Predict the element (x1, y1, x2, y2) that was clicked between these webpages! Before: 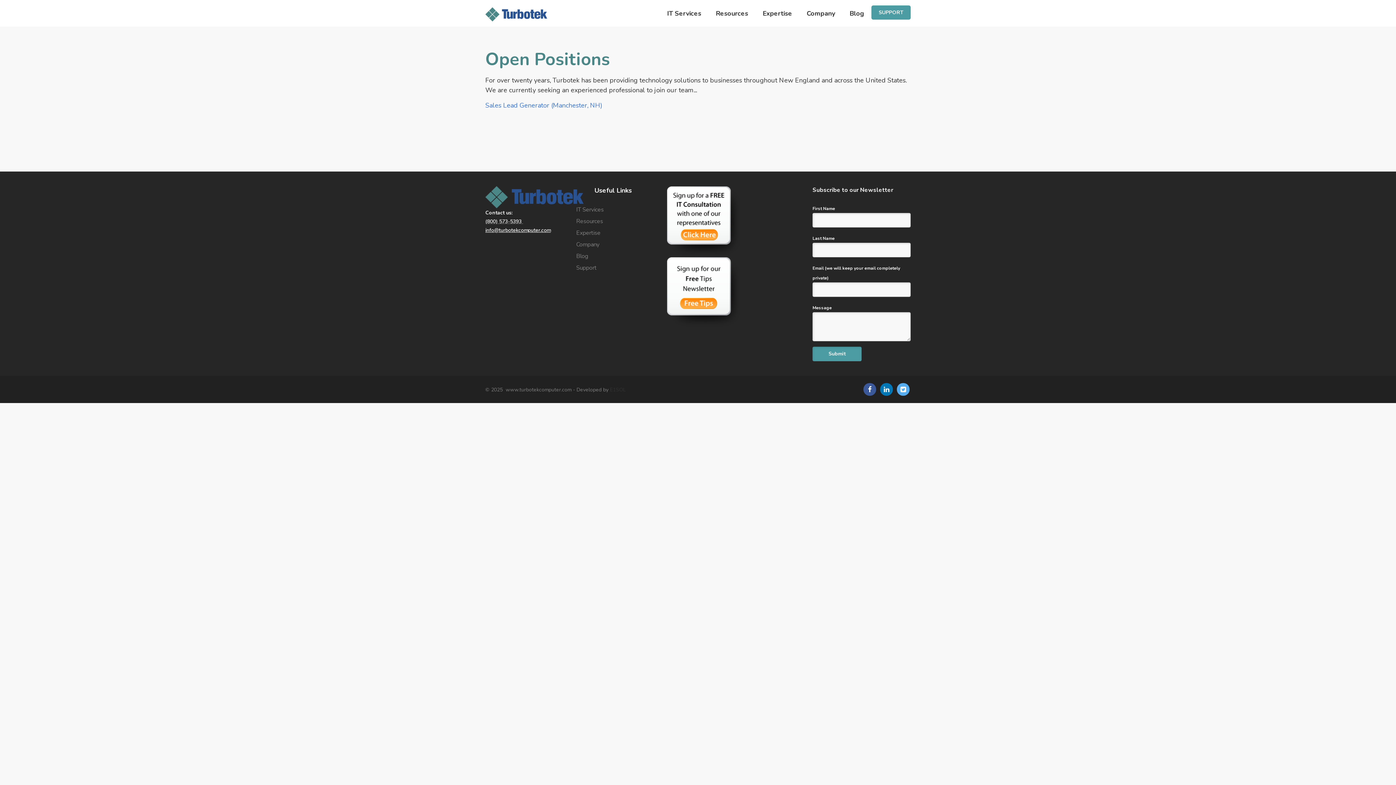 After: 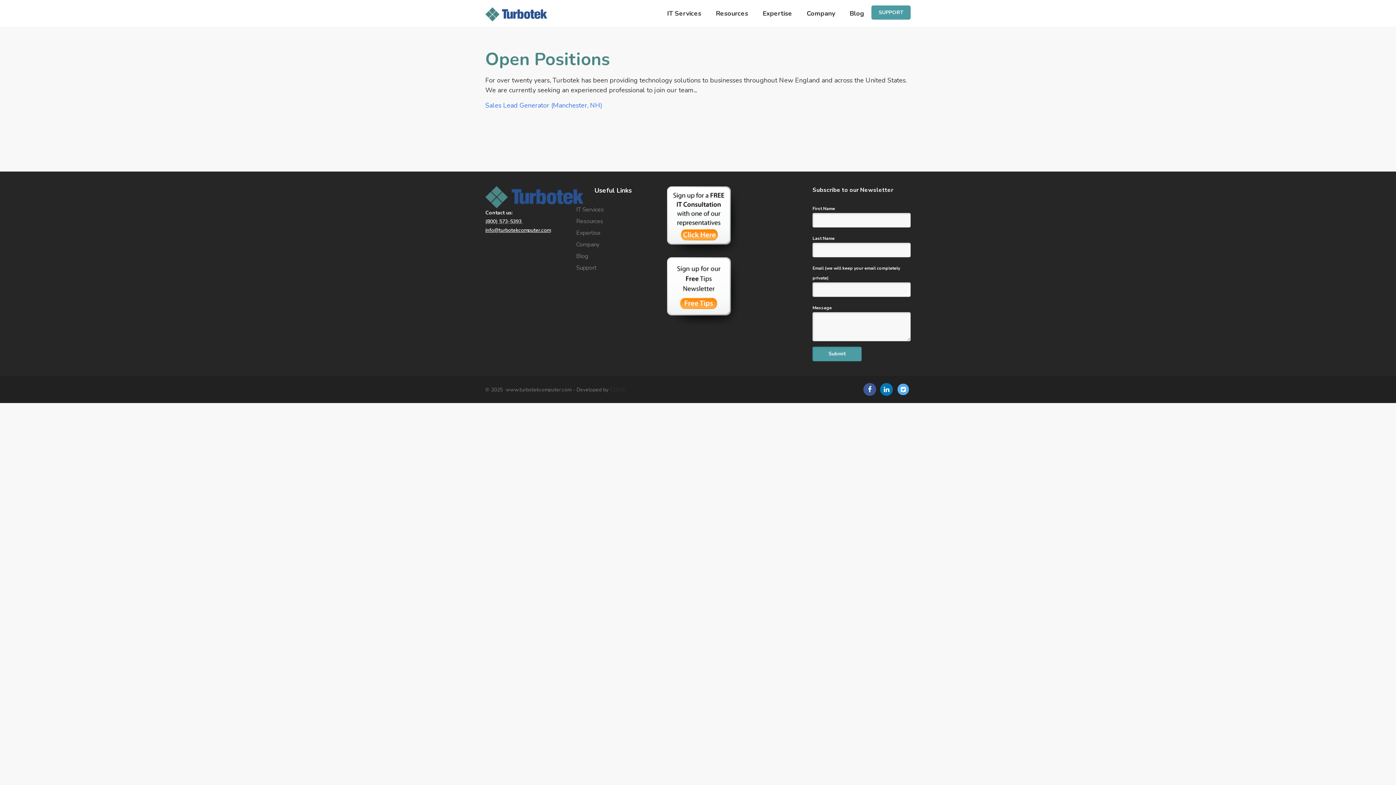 Action: bbox: (897, 383, 909, 396)